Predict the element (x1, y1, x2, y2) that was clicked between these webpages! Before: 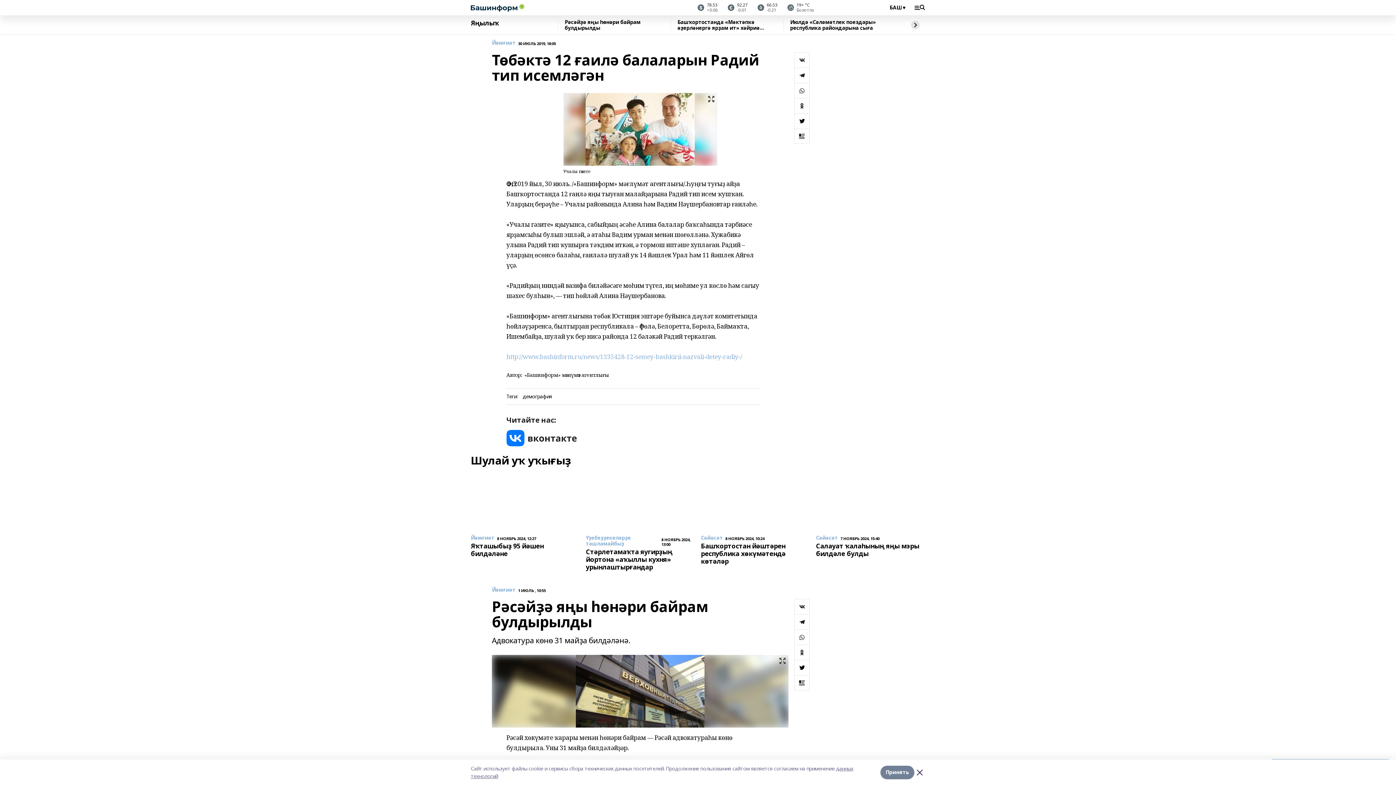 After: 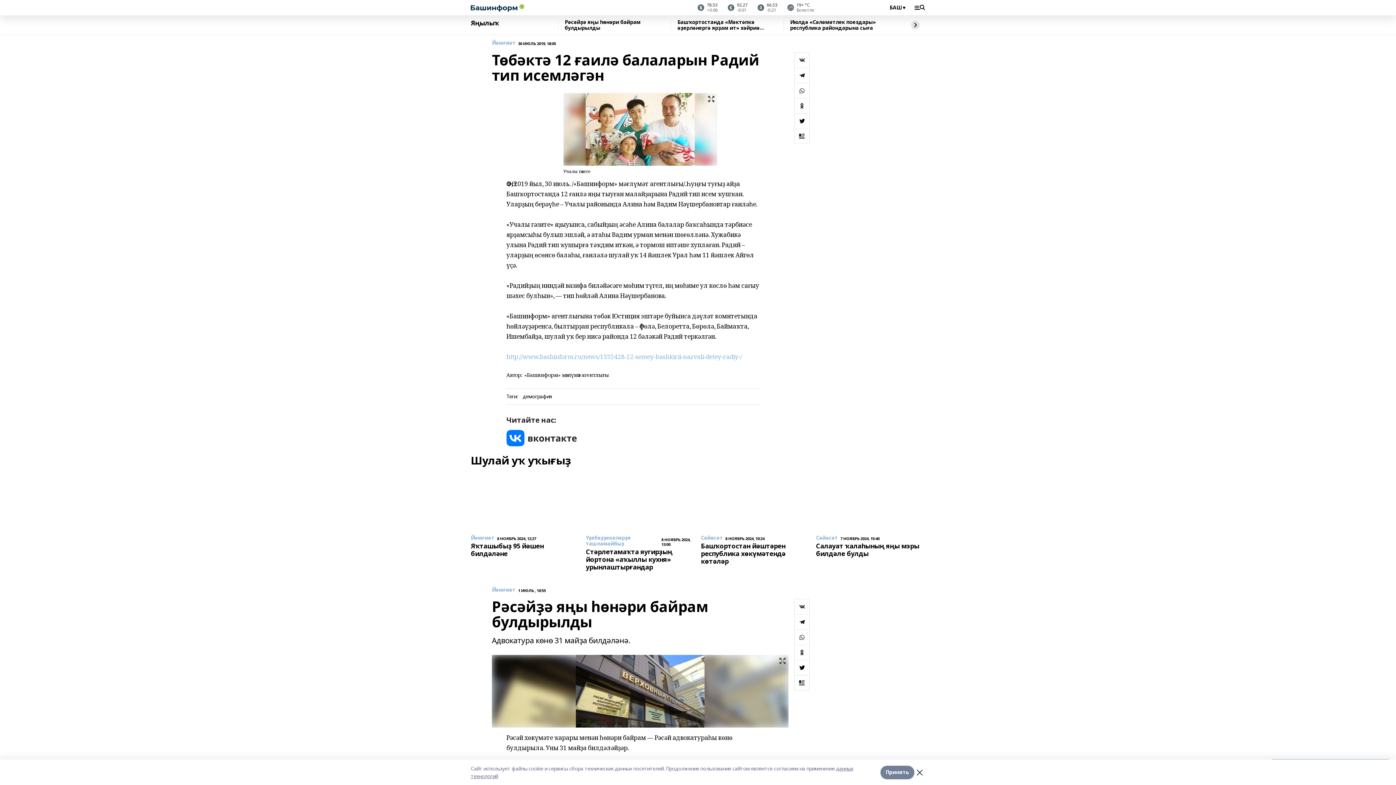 Action: bbox: (794, 52, 809, 67)